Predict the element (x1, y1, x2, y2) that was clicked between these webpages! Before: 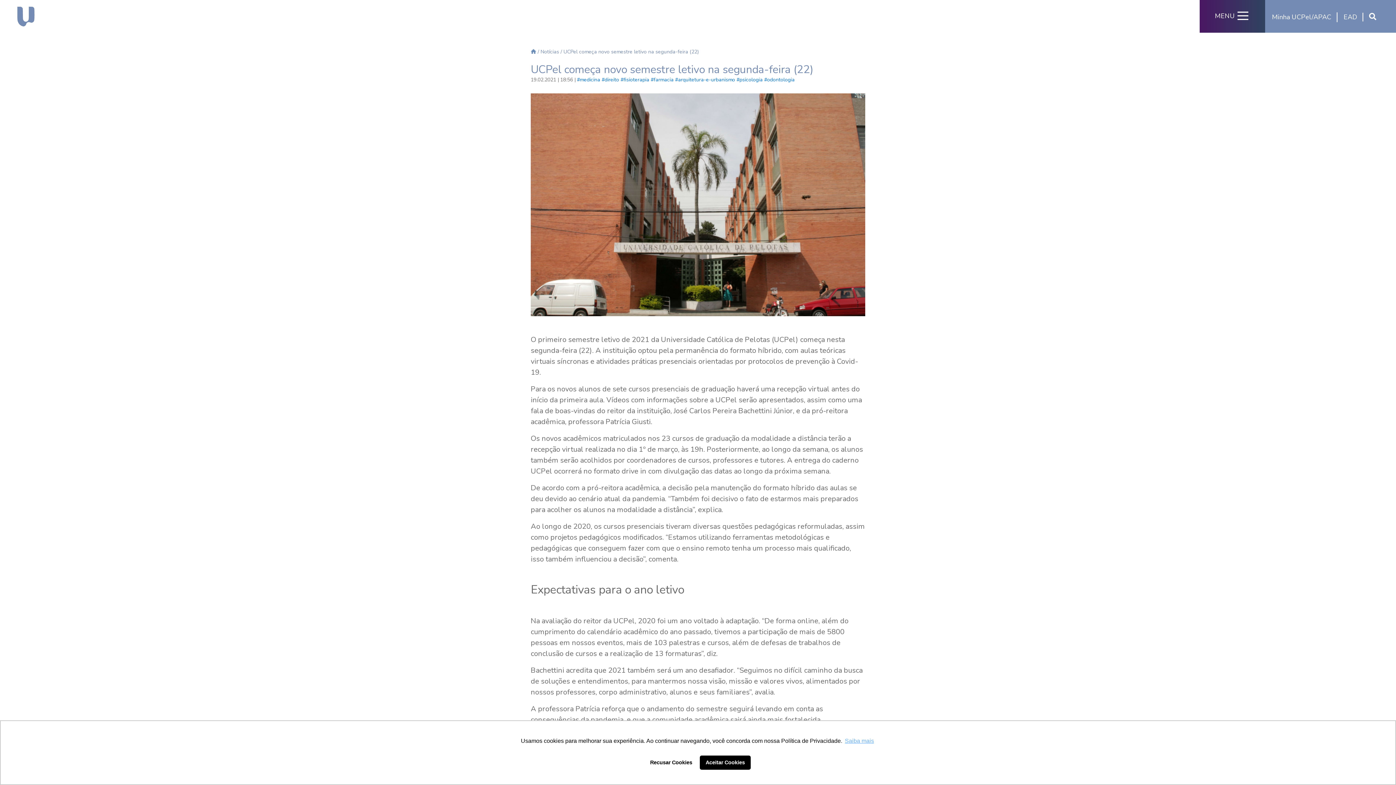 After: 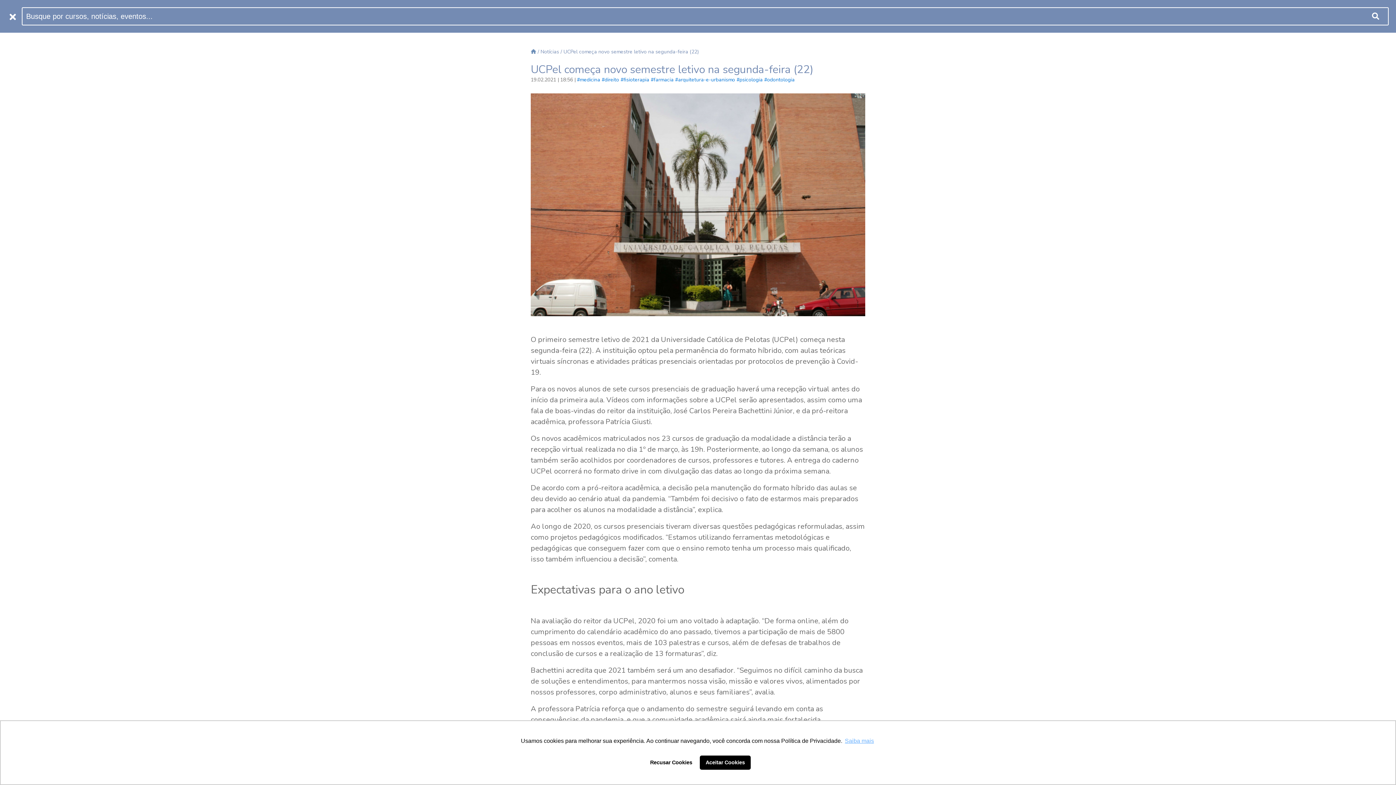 Action: bbox: (1367, 10, 1378, 22)